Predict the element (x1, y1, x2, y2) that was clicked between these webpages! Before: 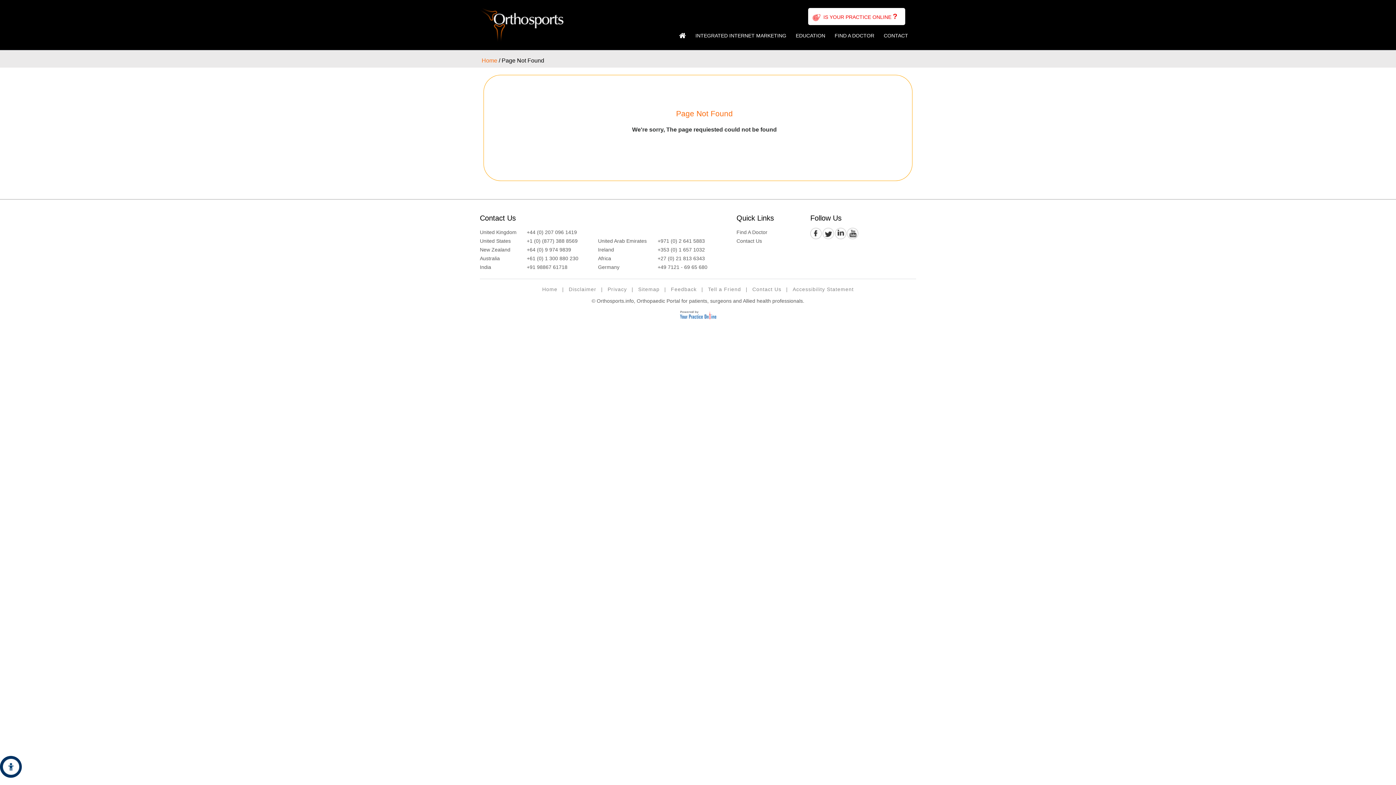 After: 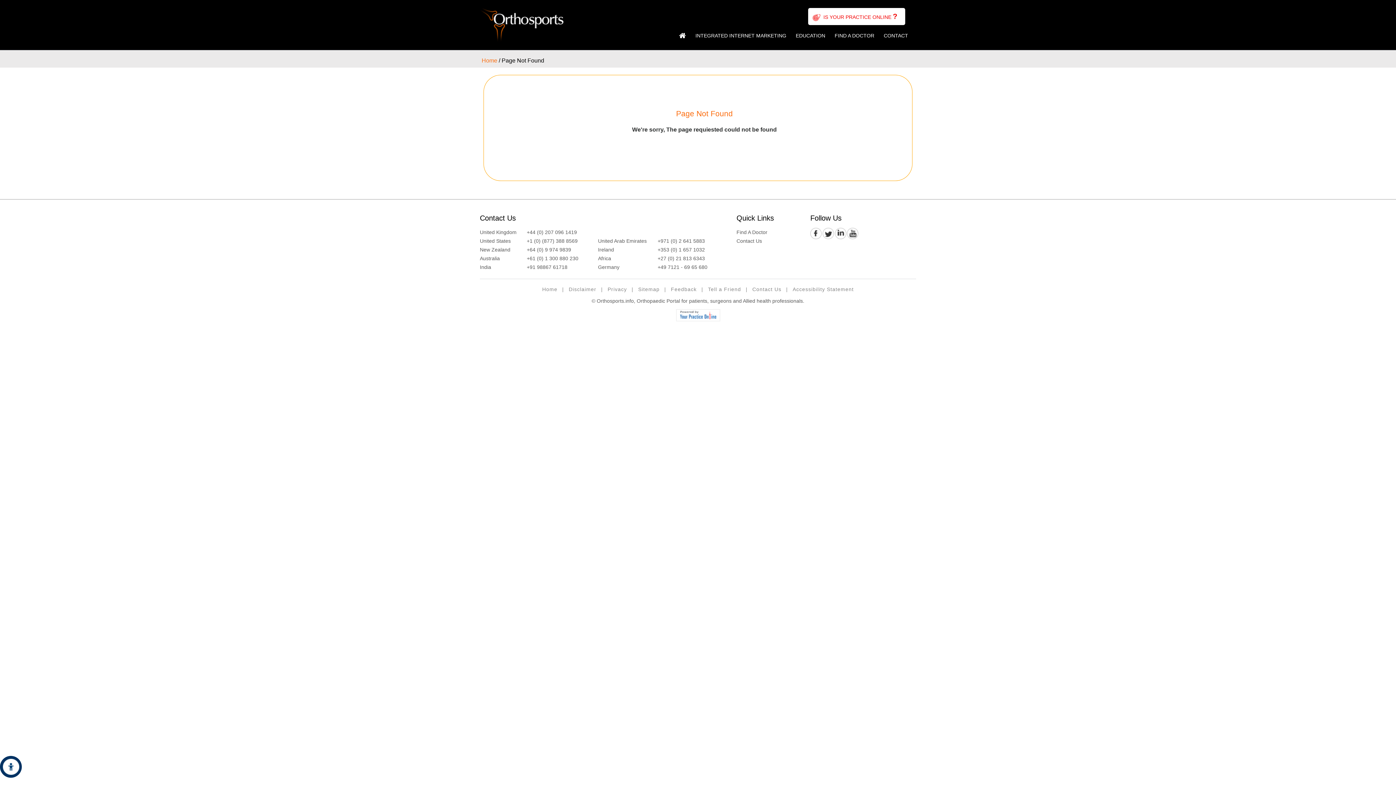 Action: bbox: (676, 311, 719, 318)